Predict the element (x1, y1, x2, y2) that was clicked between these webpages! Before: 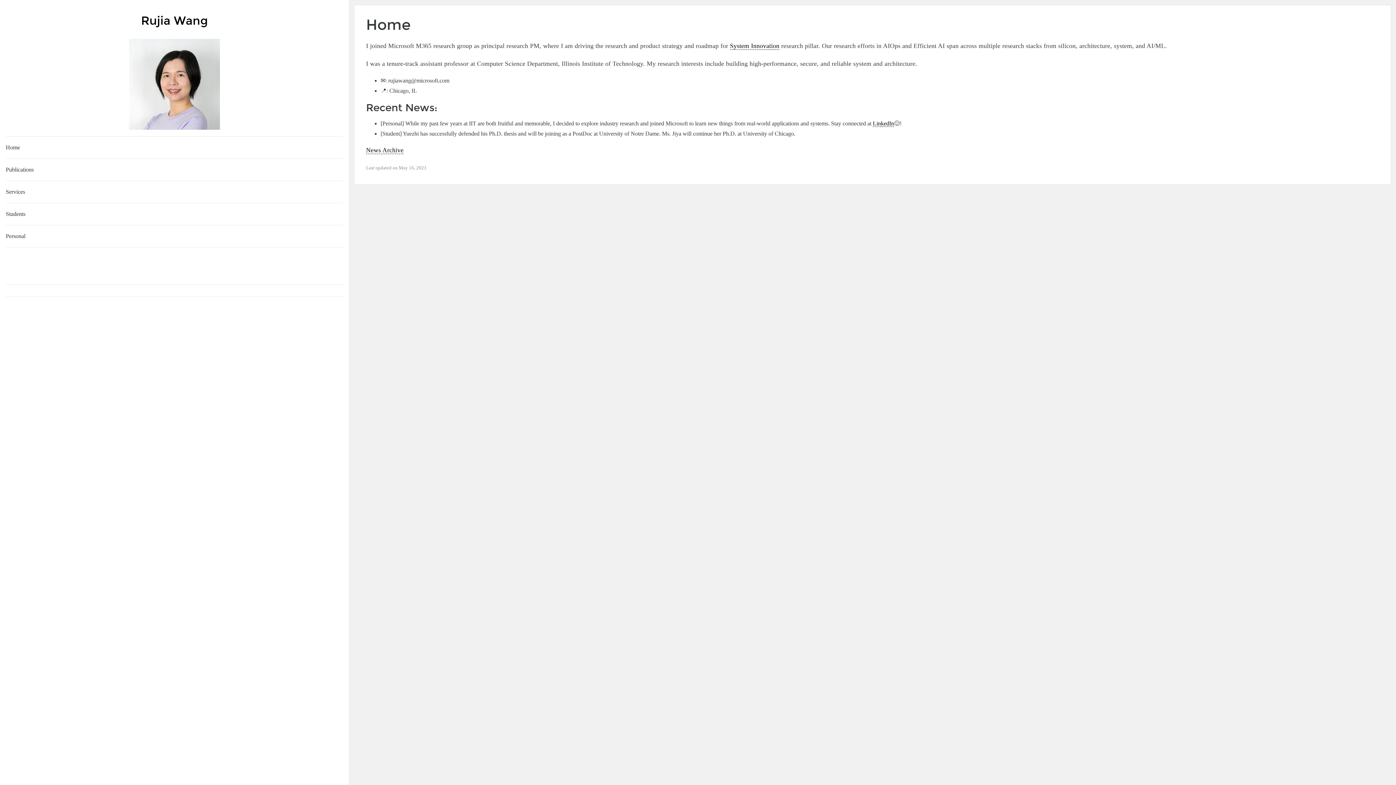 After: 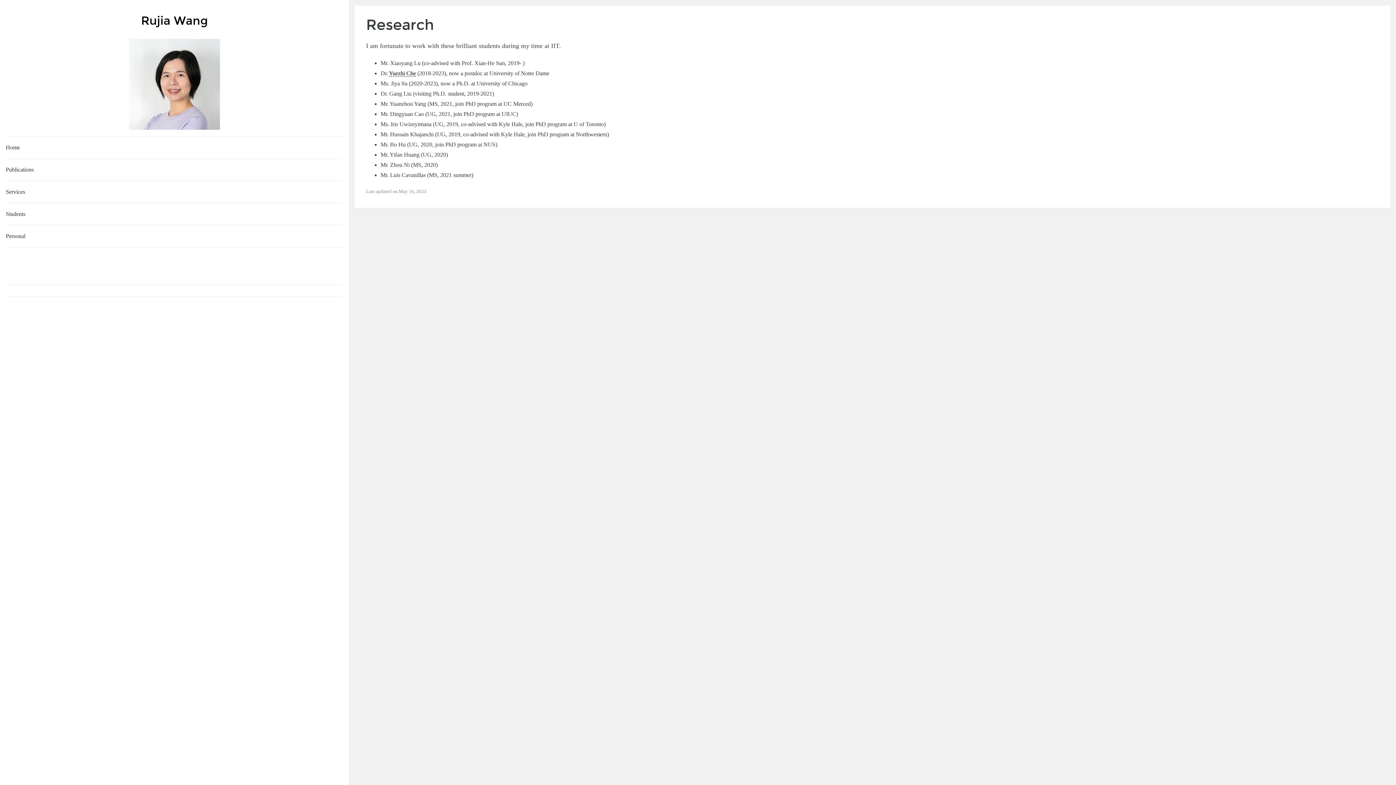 Action: bbox: (5, 210, 25, 216) label: Students